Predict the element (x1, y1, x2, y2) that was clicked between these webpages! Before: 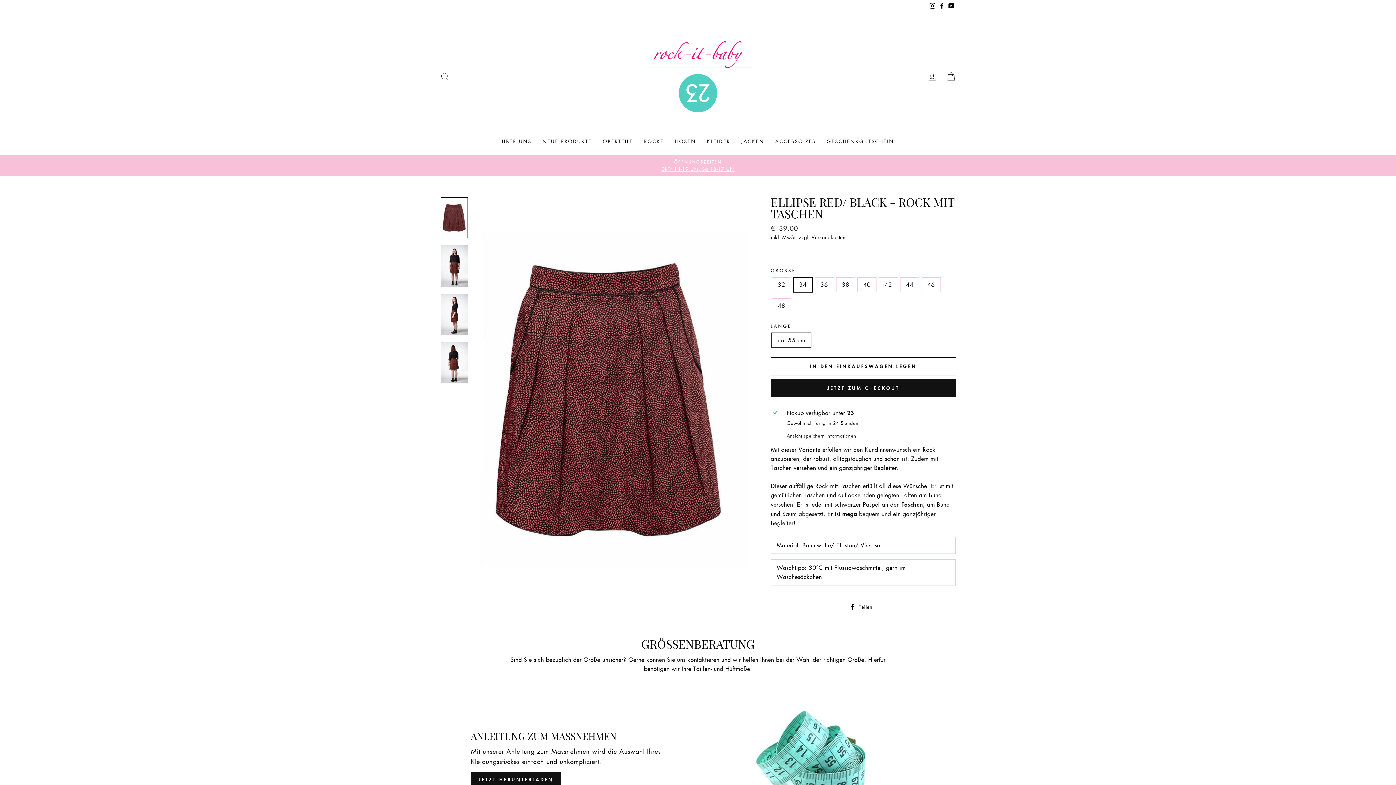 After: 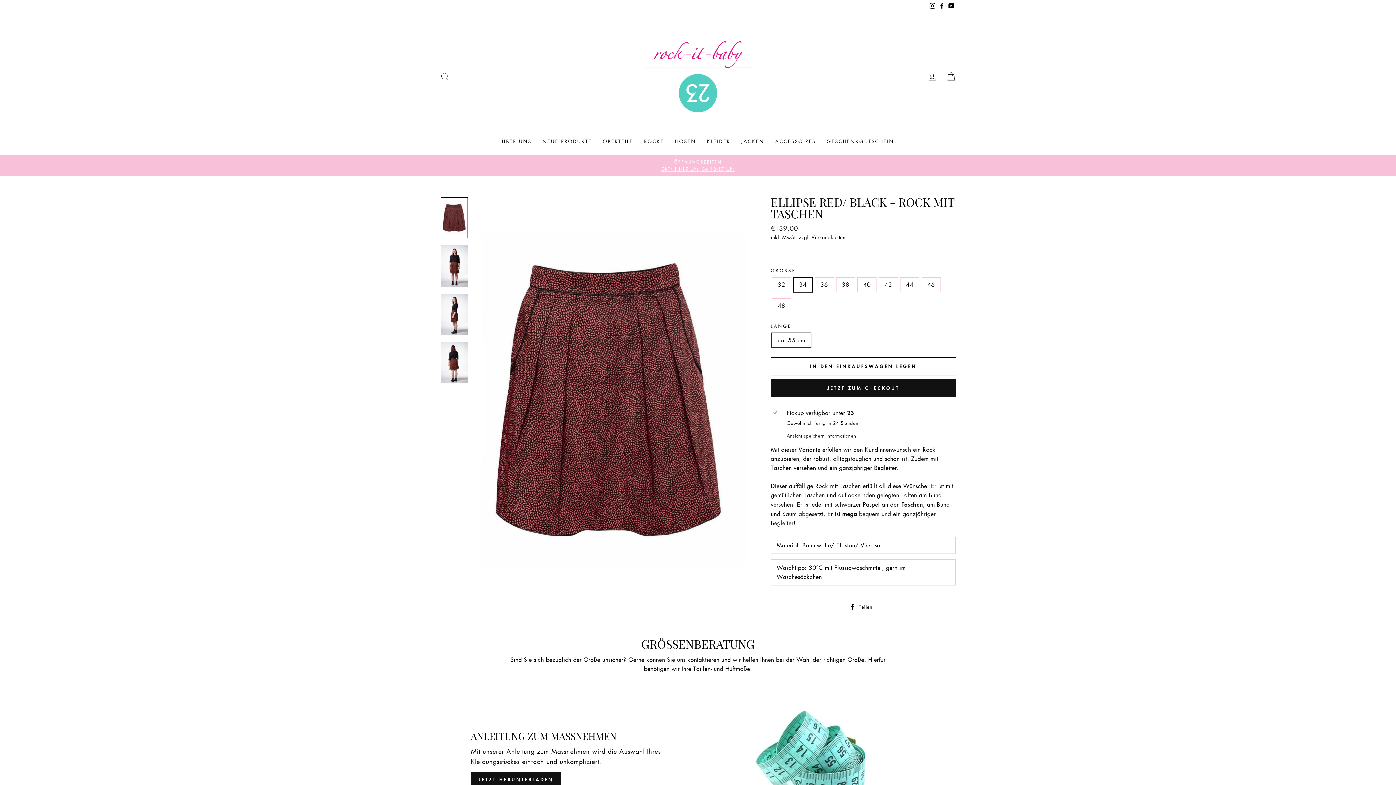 Action: bbox: (946, 0, 956, 11) label: YouTube